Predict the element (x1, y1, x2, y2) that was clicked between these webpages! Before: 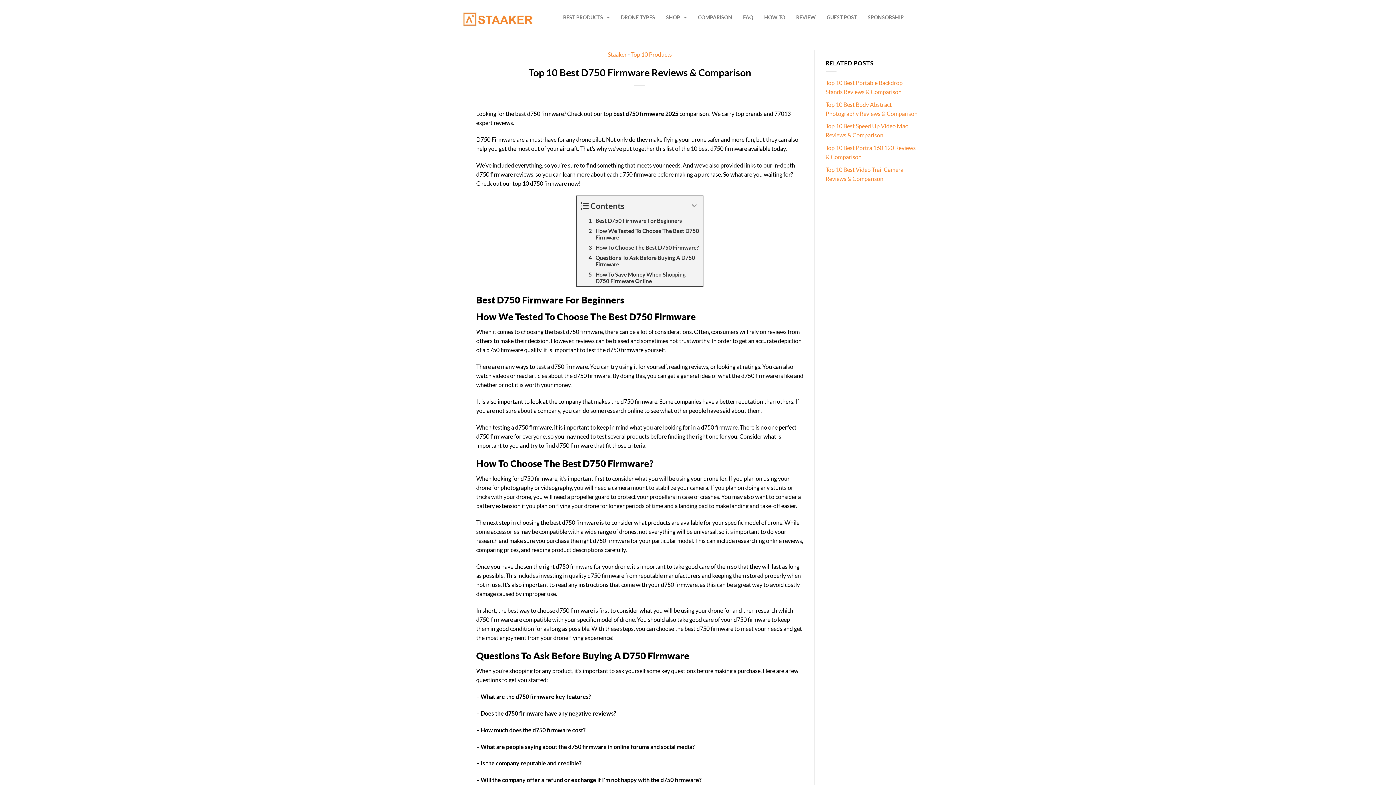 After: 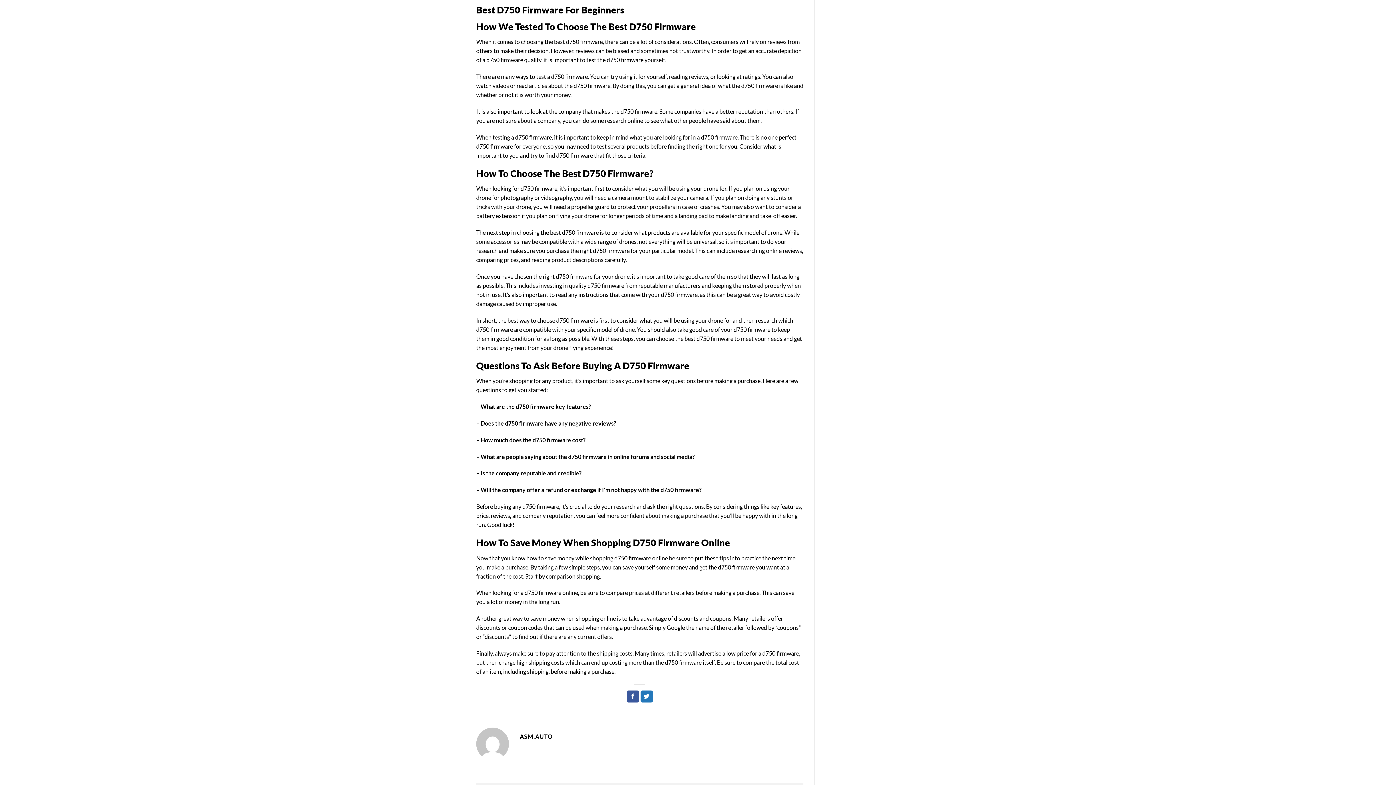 Action: bbox: (577, 215, 702, 225) label: Best D750 Firmware For Beginners